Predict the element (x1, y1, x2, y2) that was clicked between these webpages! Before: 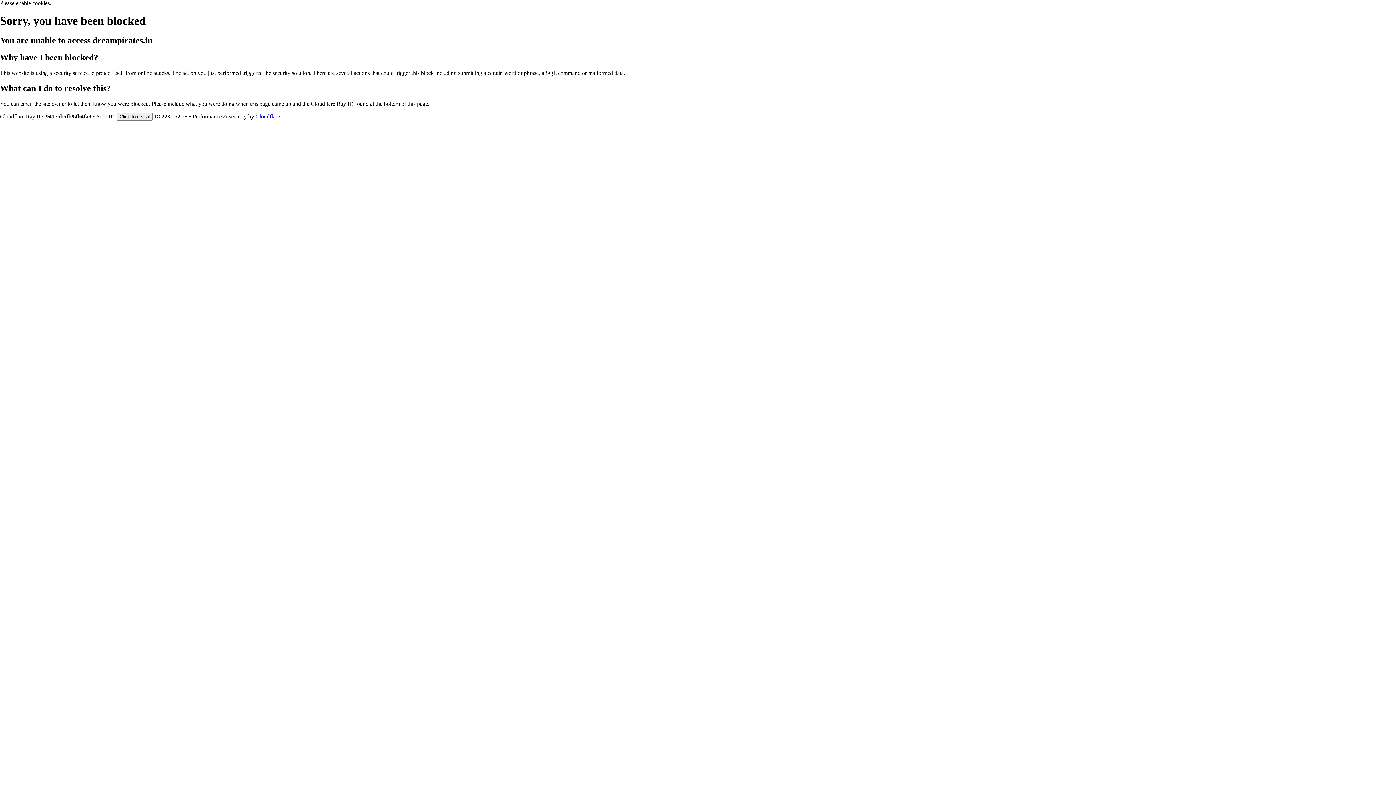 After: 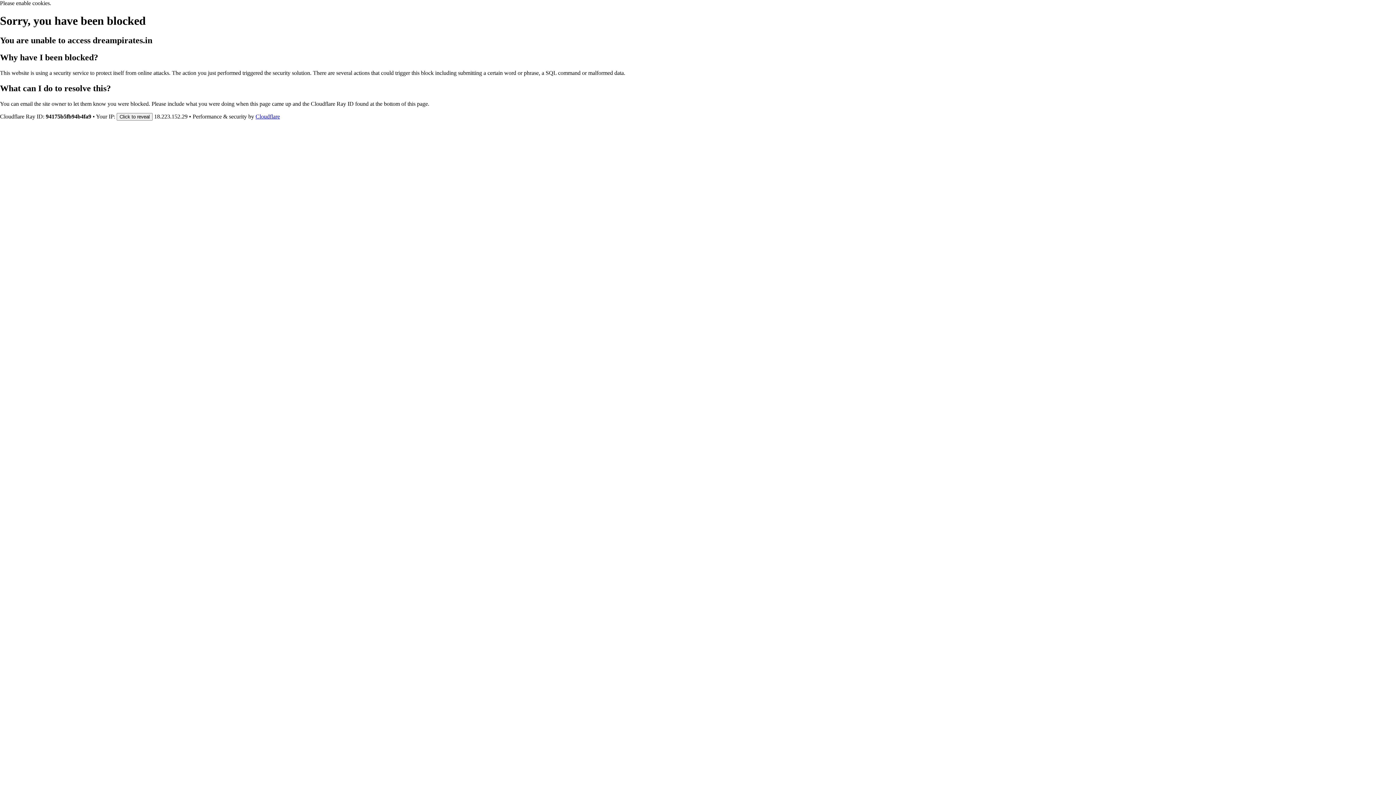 Action: bbox: (255, 113, 280, 119) label: Cloudflare